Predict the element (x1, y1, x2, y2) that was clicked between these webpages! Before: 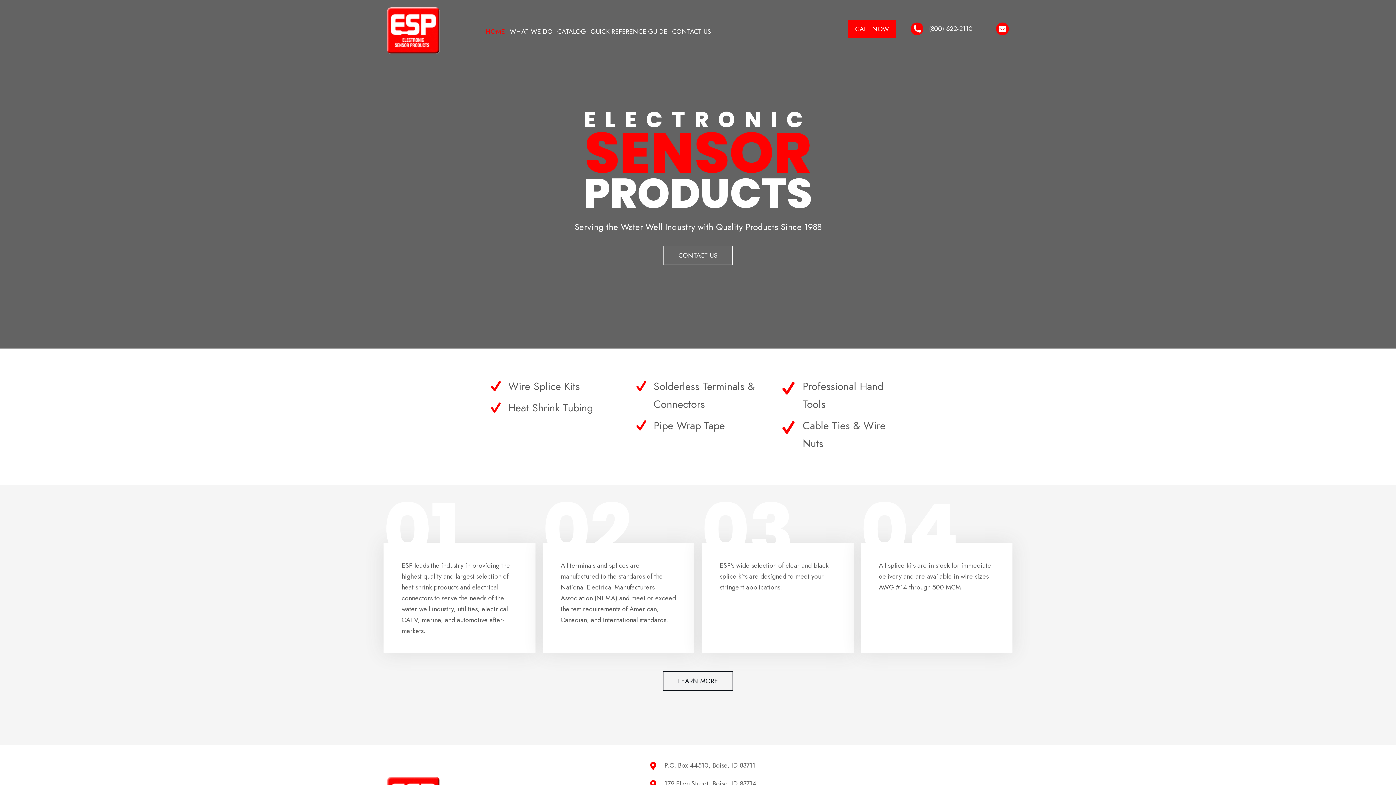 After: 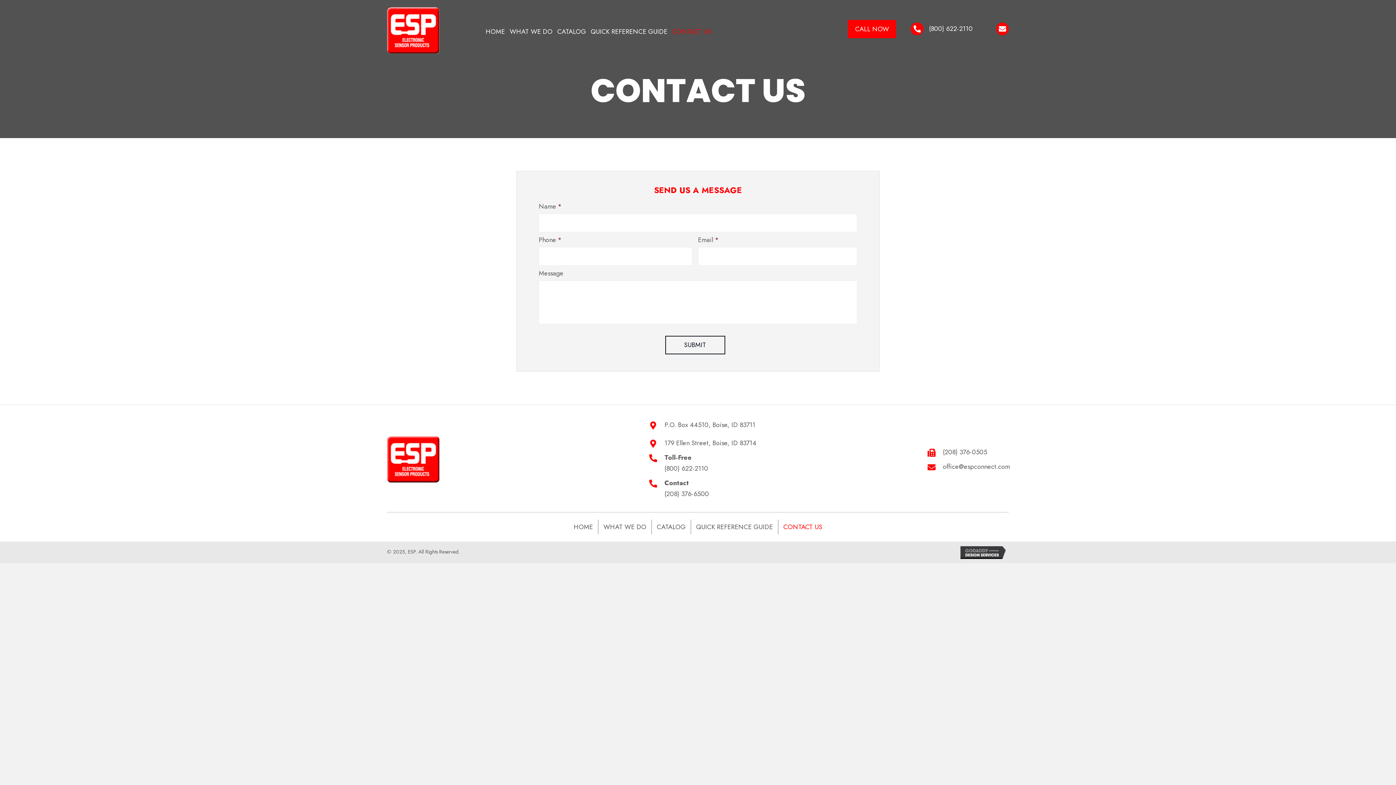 Action: label: Call Now bbox: (848, 19, 896, 38)